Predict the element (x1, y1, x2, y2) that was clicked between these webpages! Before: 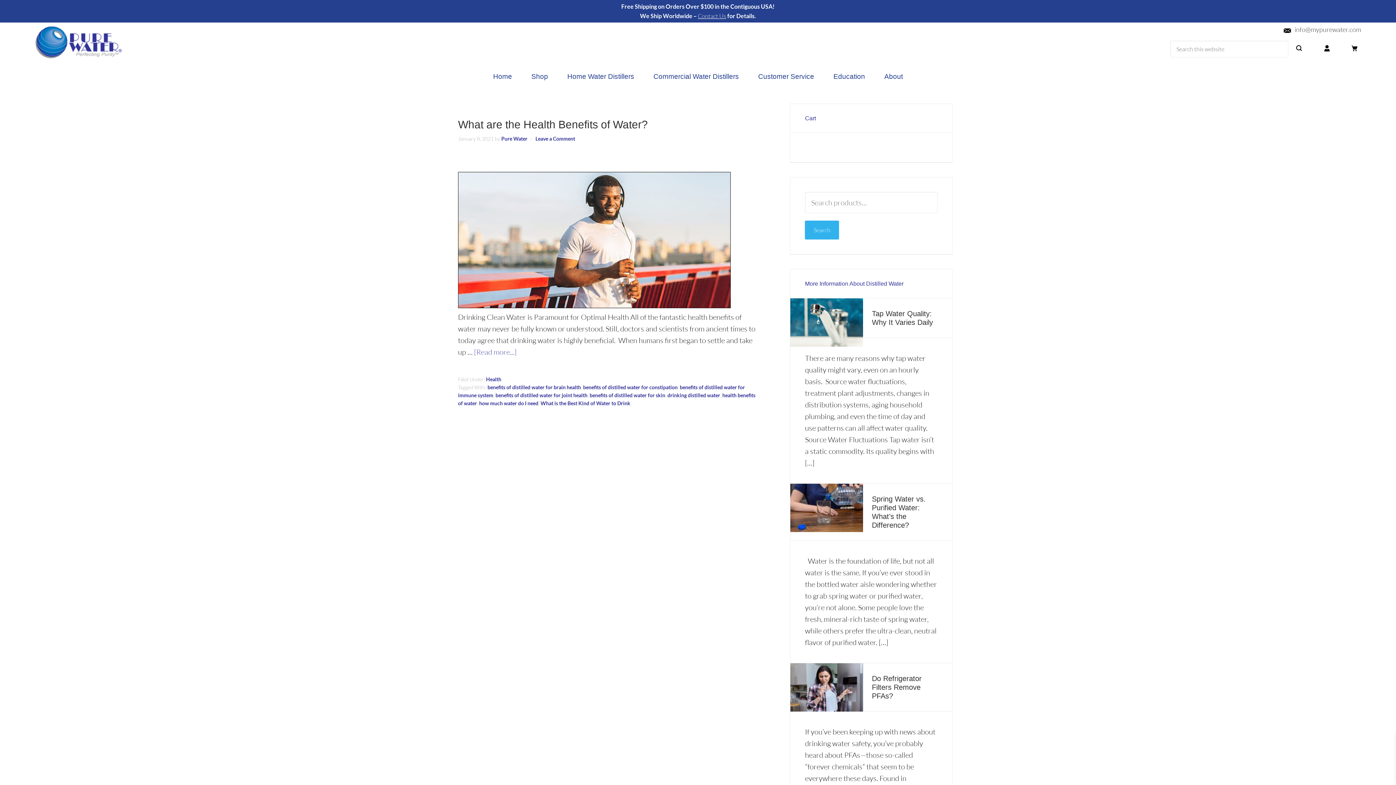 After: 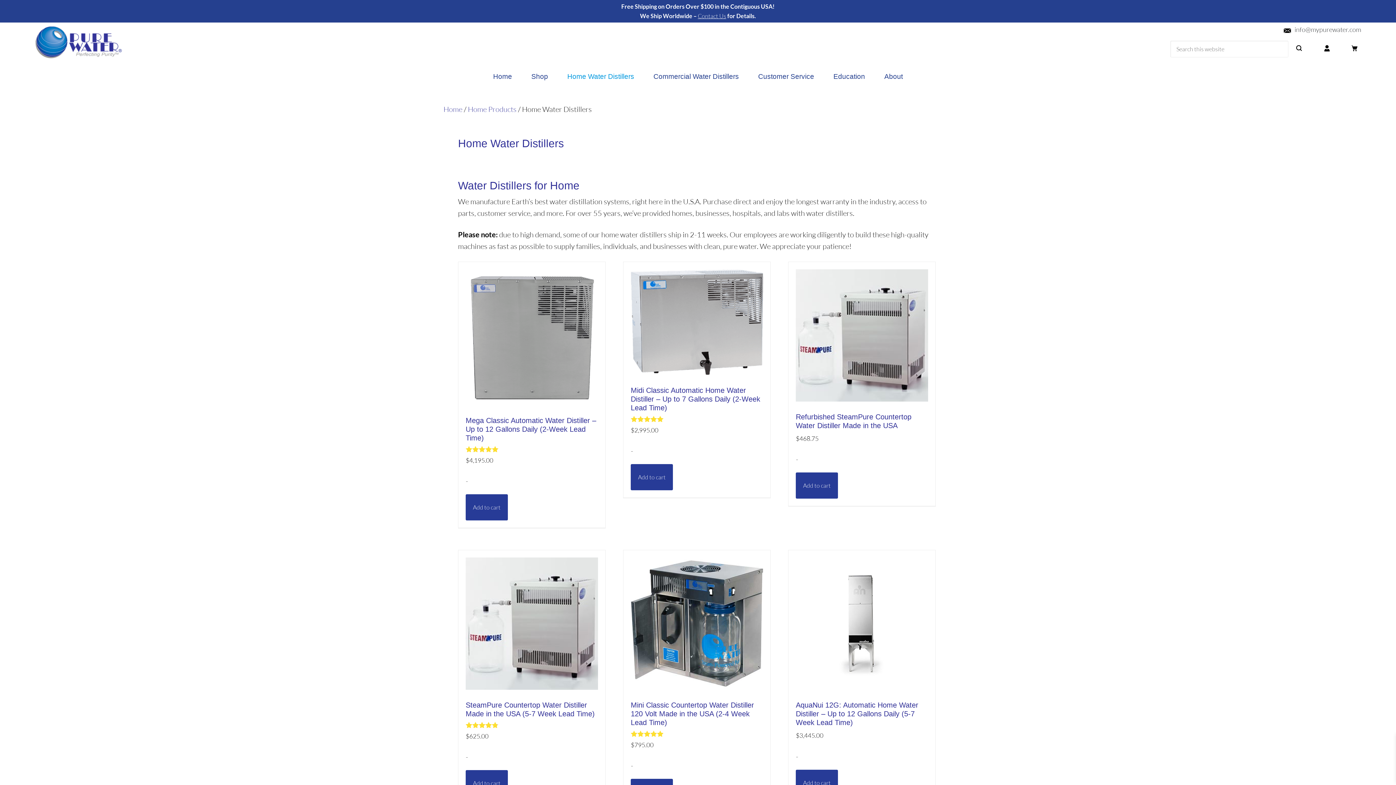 Action: label: Home Water Distillers bbox: (558, 64, 643, 89)